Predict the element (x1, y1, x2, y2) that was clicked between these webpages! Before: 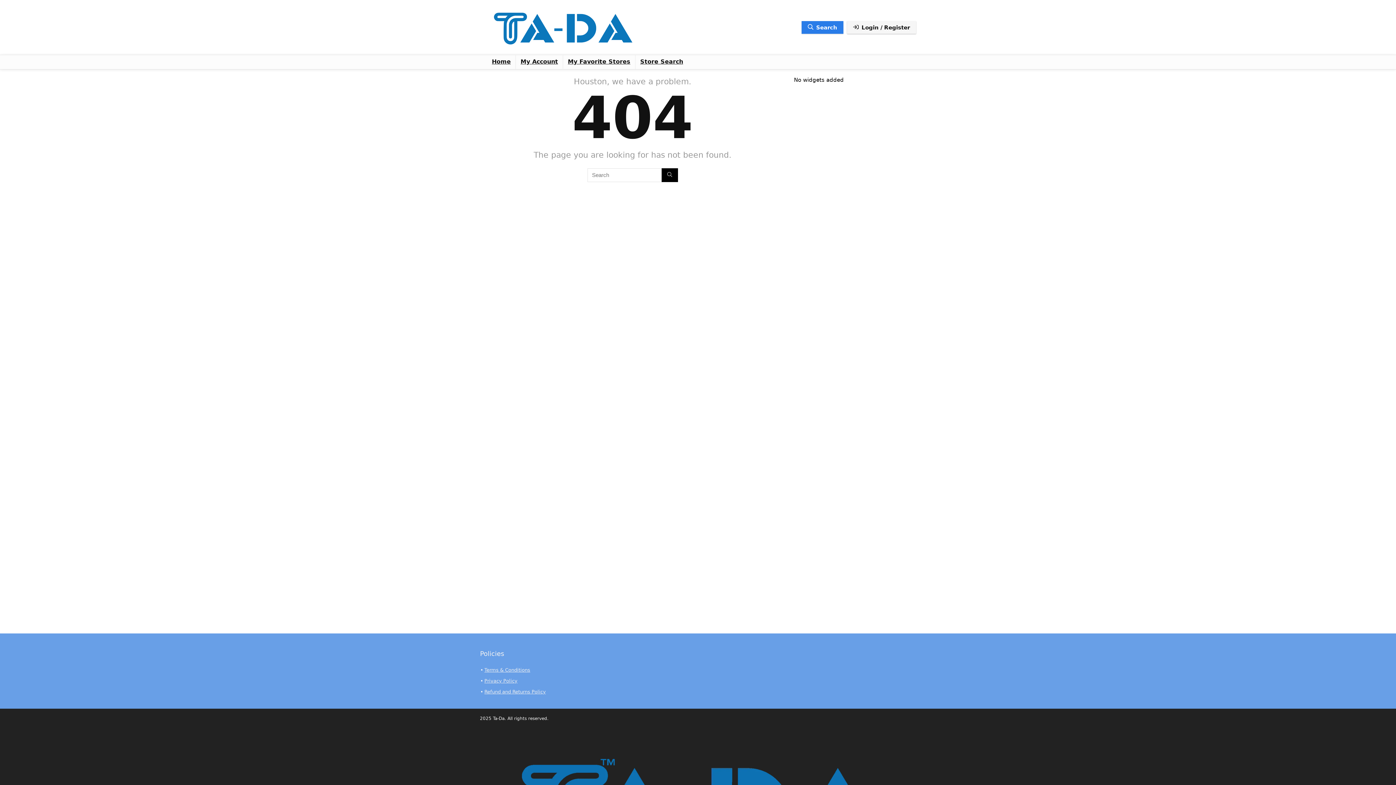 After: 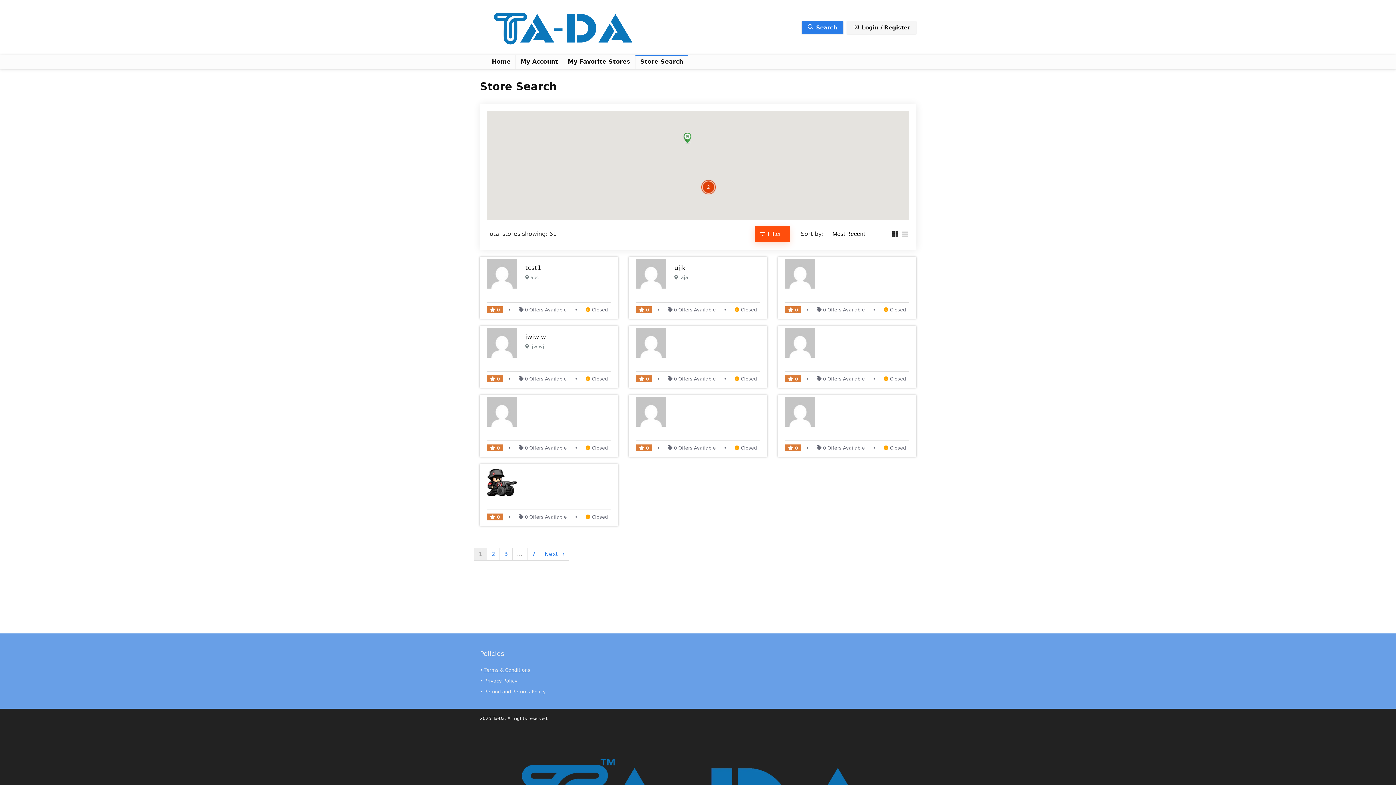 Action: bbox: (635, 55, 688, 68) label: Store Search